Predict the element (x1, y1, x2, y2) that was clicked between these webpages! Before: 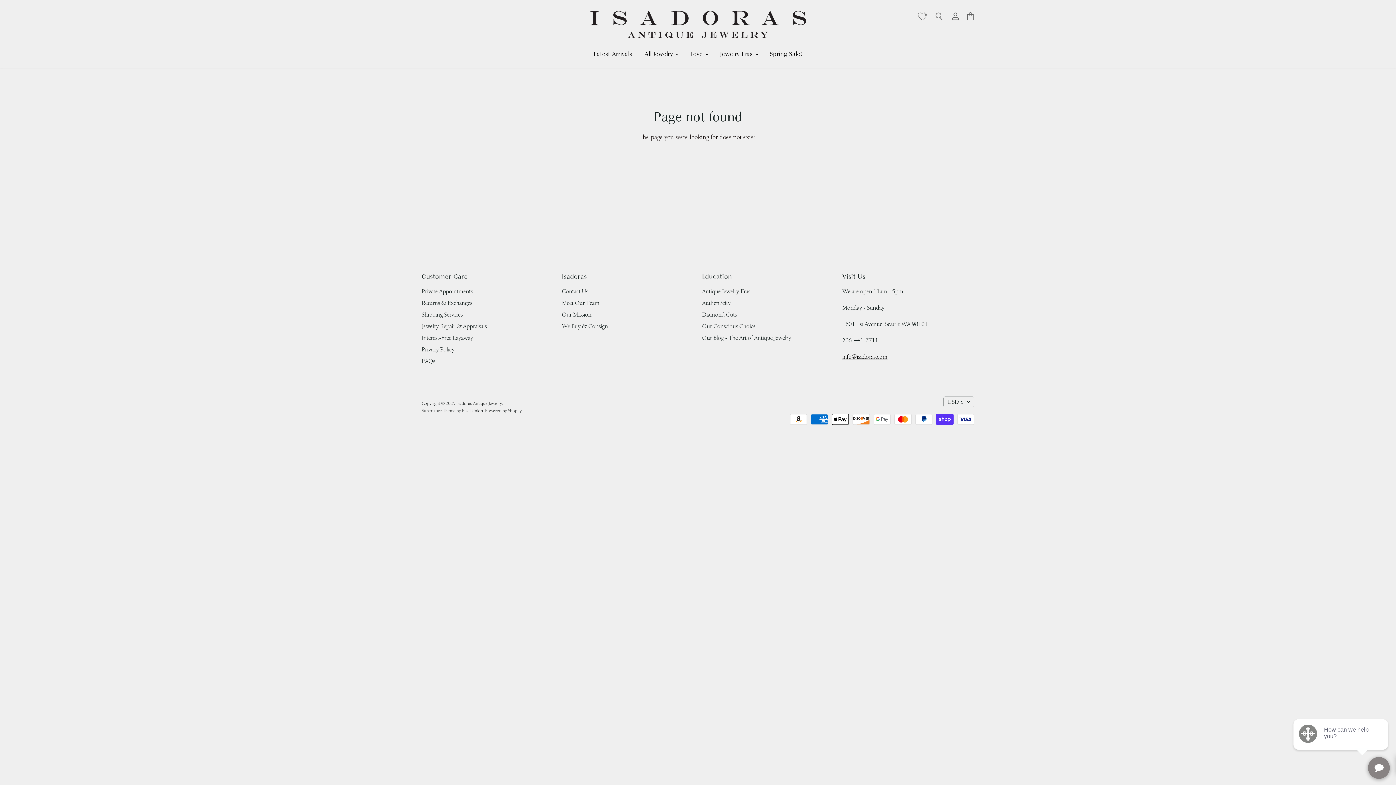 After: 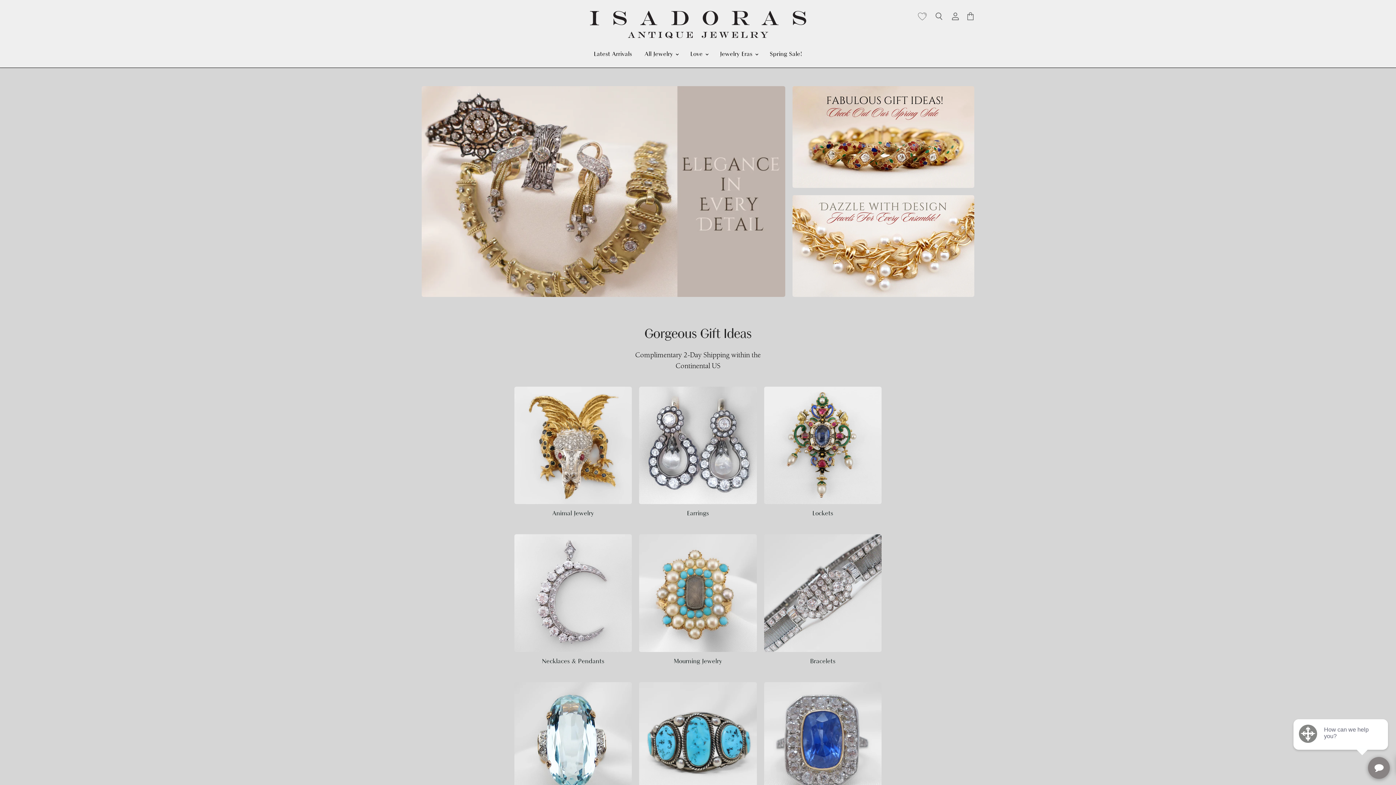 Action: bbox: (588, 9, 807, 39)